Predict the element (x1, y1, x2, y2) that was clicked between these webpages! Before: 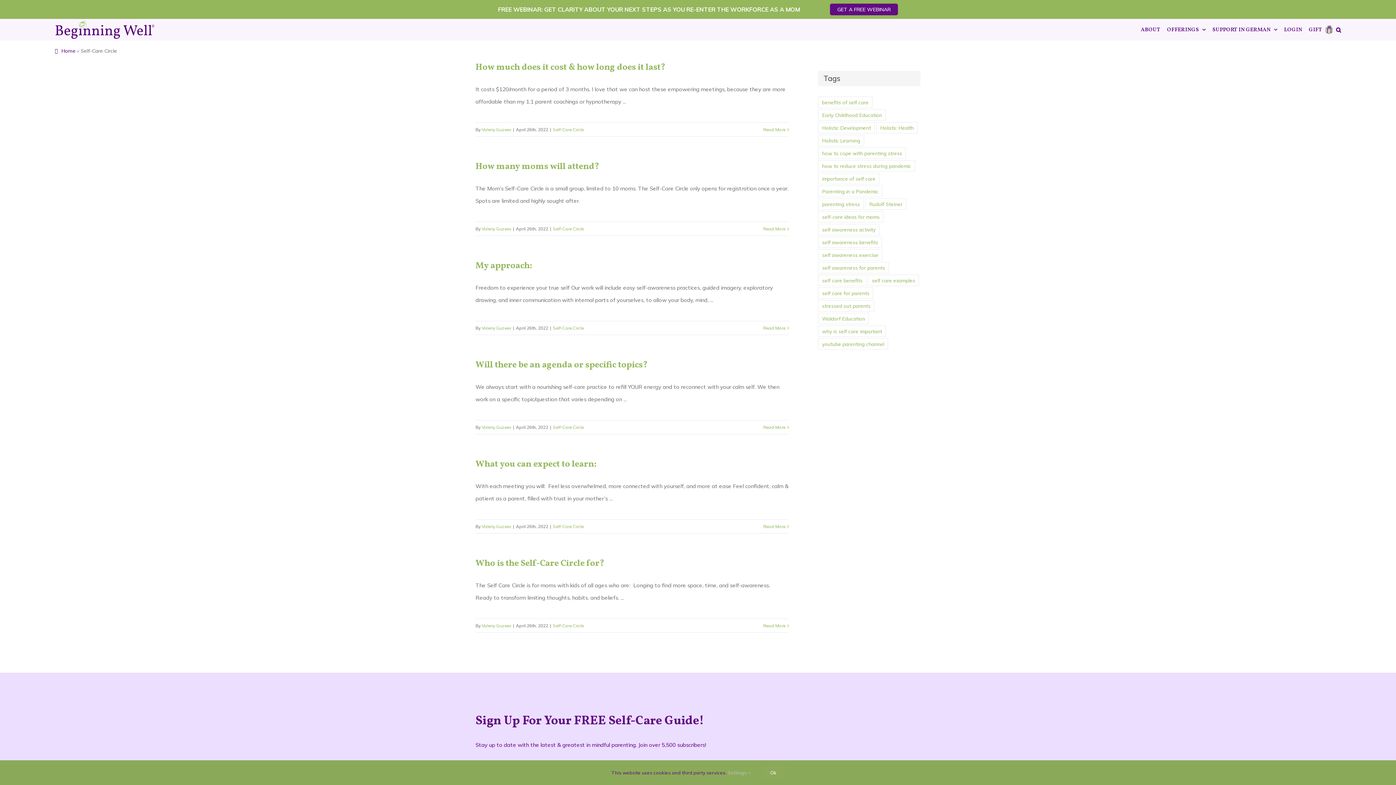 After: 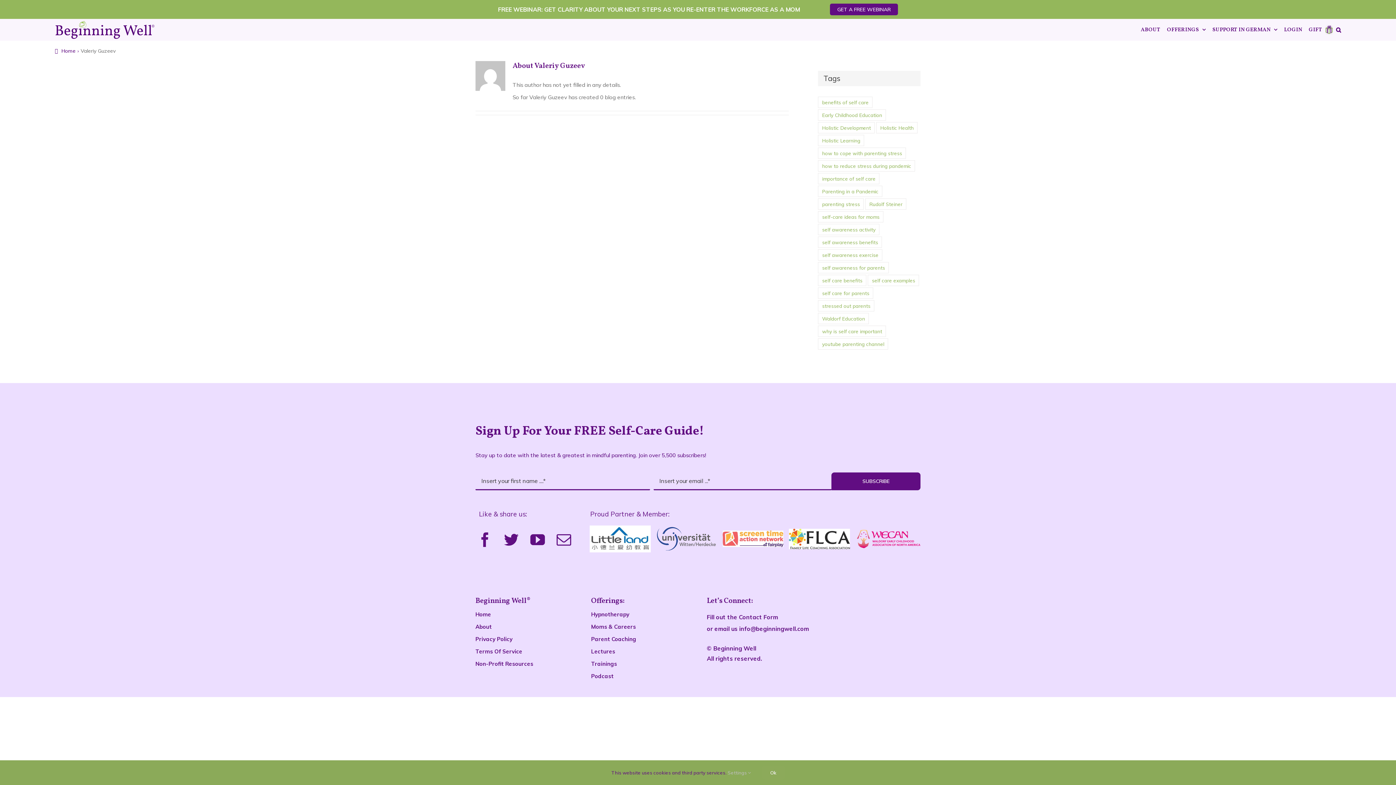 Action: bbox: (481, 127, 511, 132) label: Valeriy Guzeev